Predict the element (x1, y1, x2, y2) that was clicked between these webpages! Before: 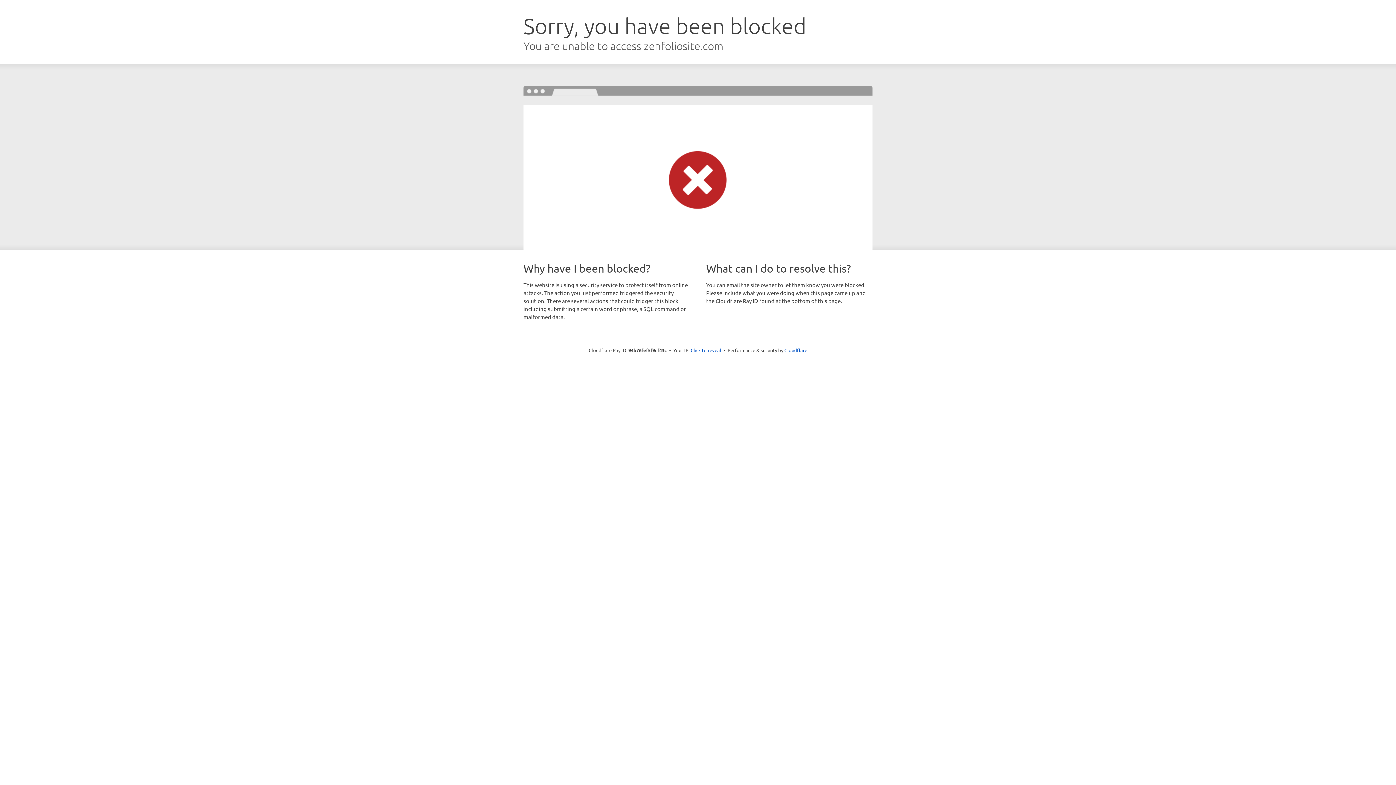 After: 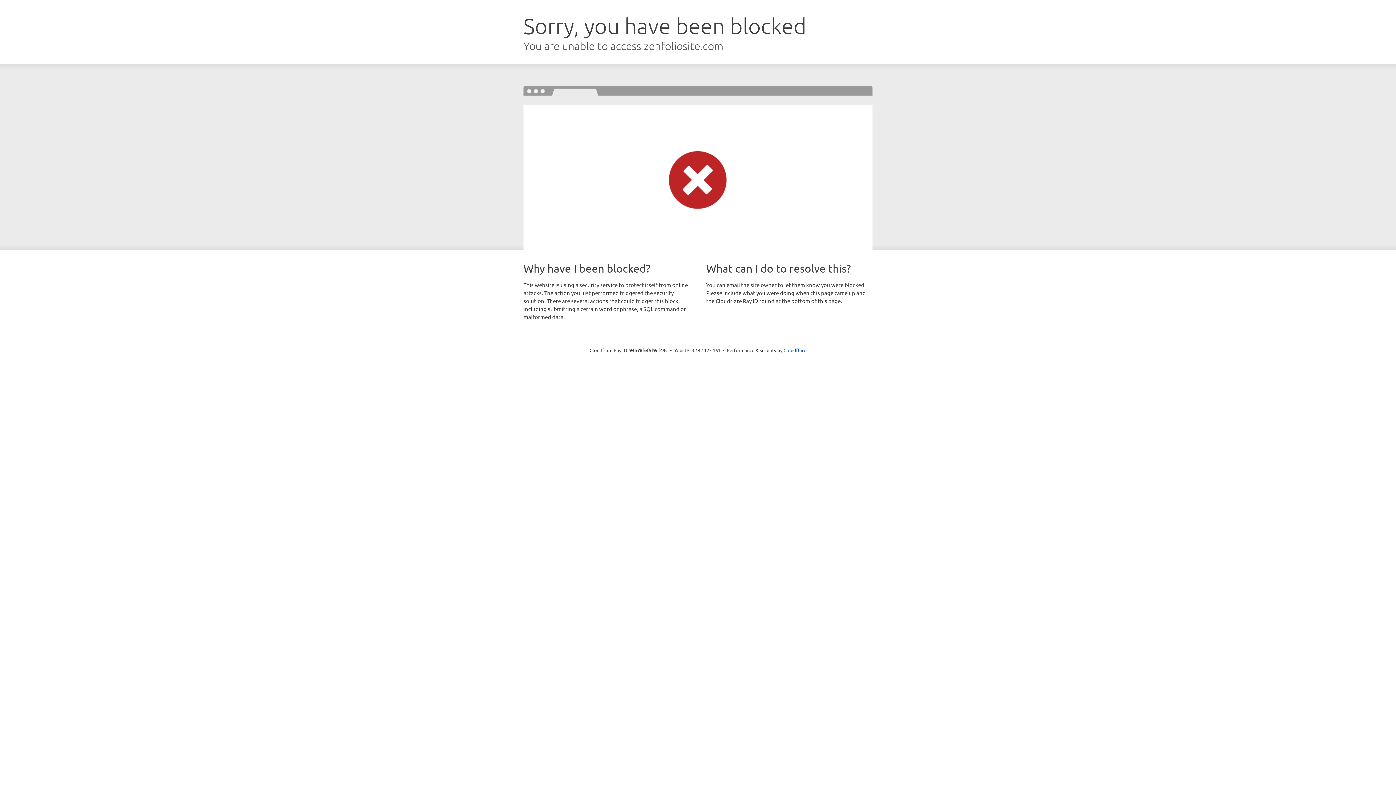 Action: label: Click to reveal bbox: (690, 346, 721, 353)